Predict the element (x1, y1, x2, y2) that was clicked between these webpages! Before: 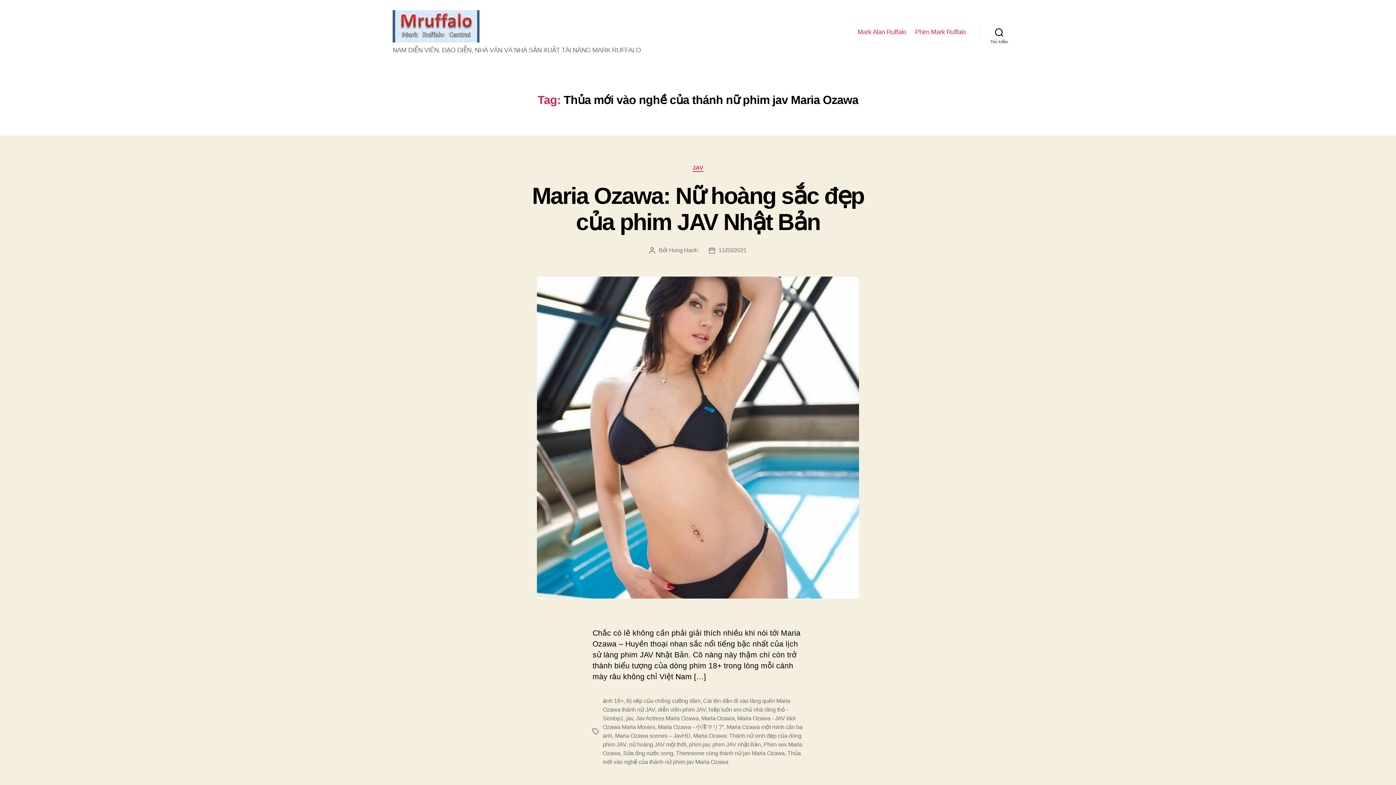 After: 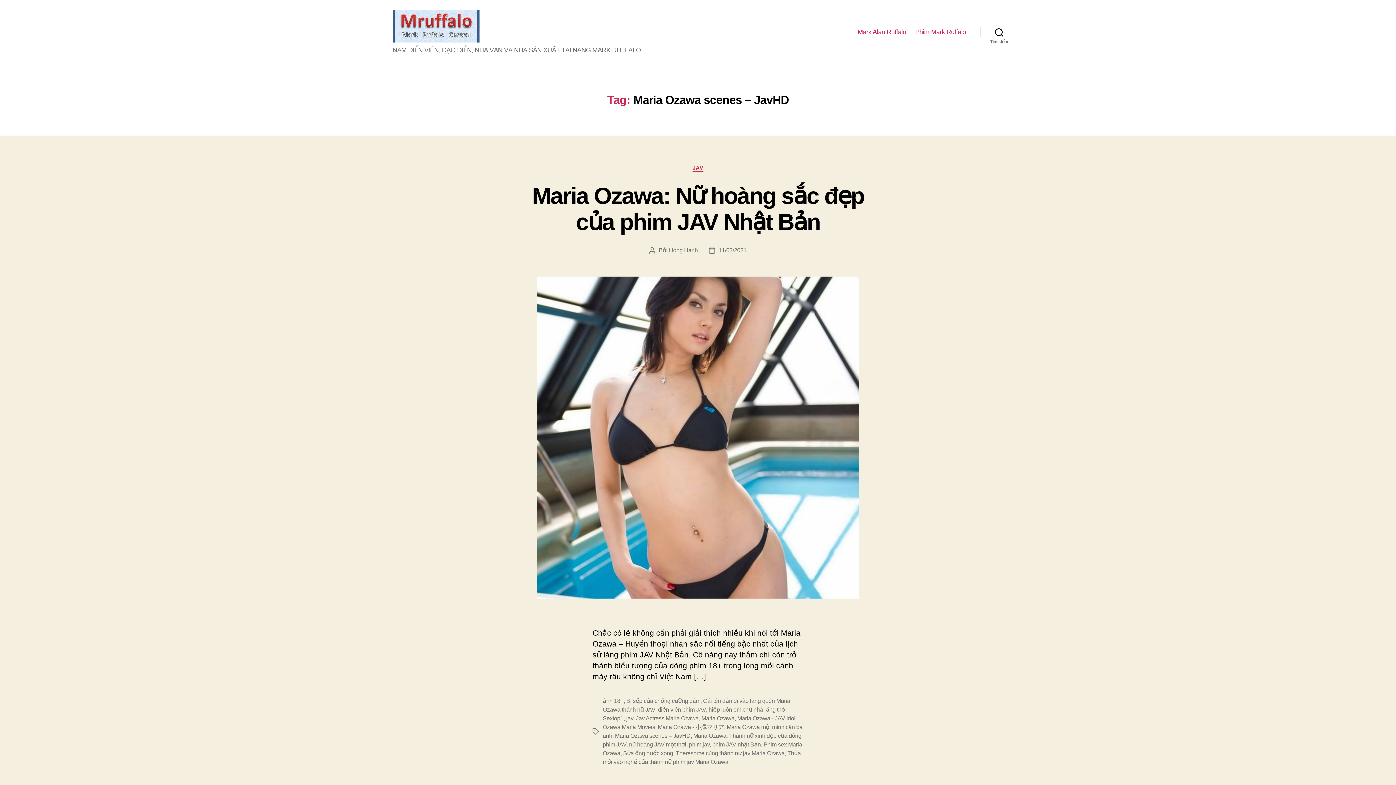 Action: bbox: (615, 732, 690, 739) label: Maria Ozawa scenes – JavHD